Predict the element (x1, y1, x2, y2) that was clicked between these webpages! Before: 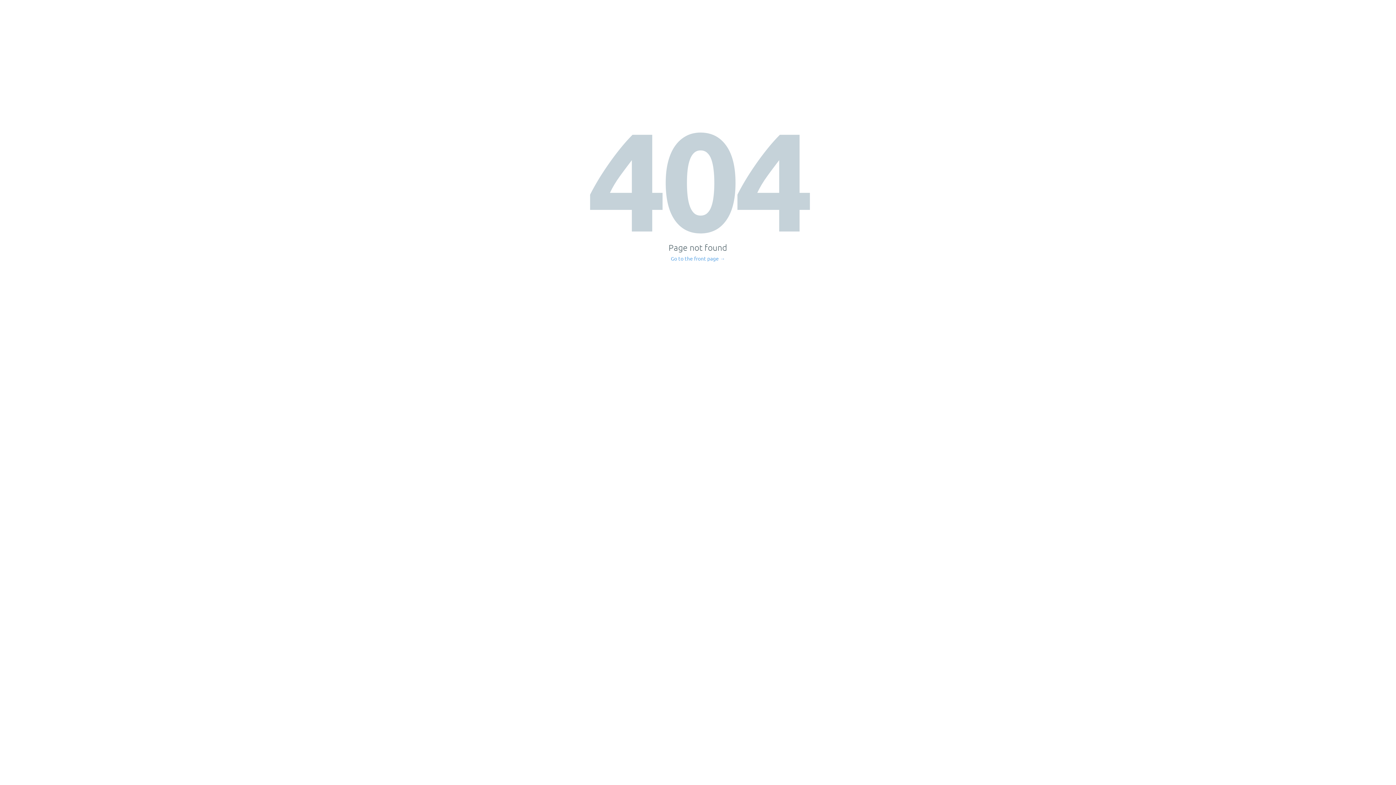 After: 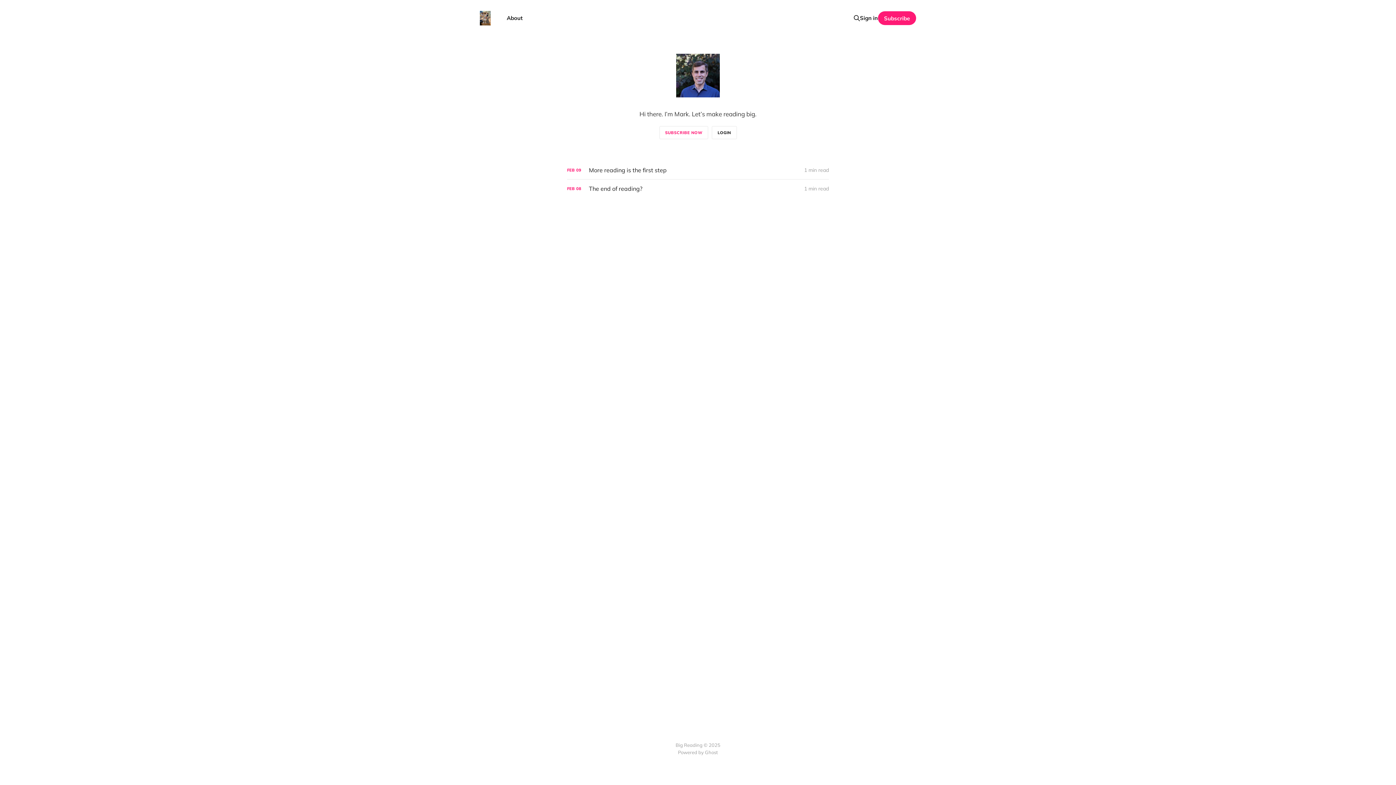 Action: bbox: (671, 256, 725, 261) label: Go to the front page →